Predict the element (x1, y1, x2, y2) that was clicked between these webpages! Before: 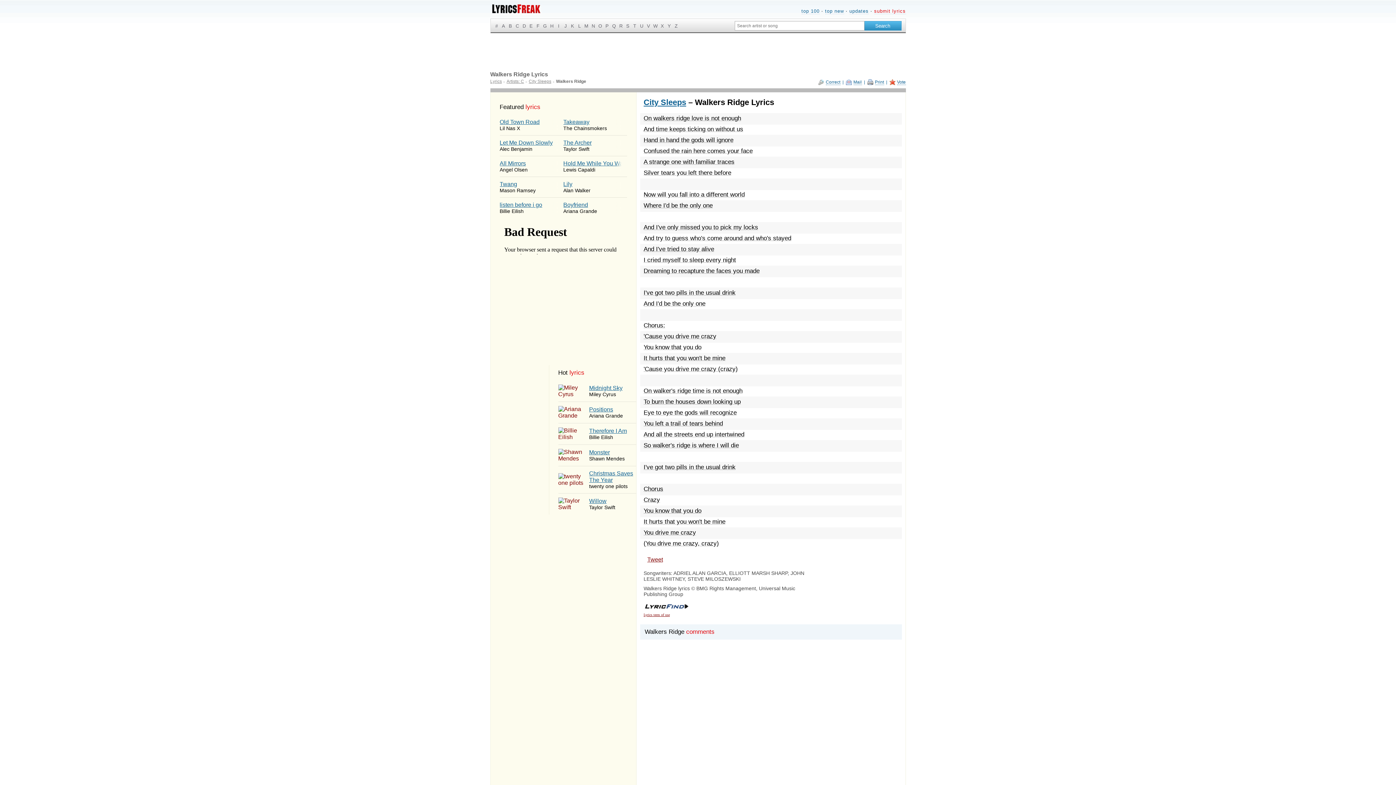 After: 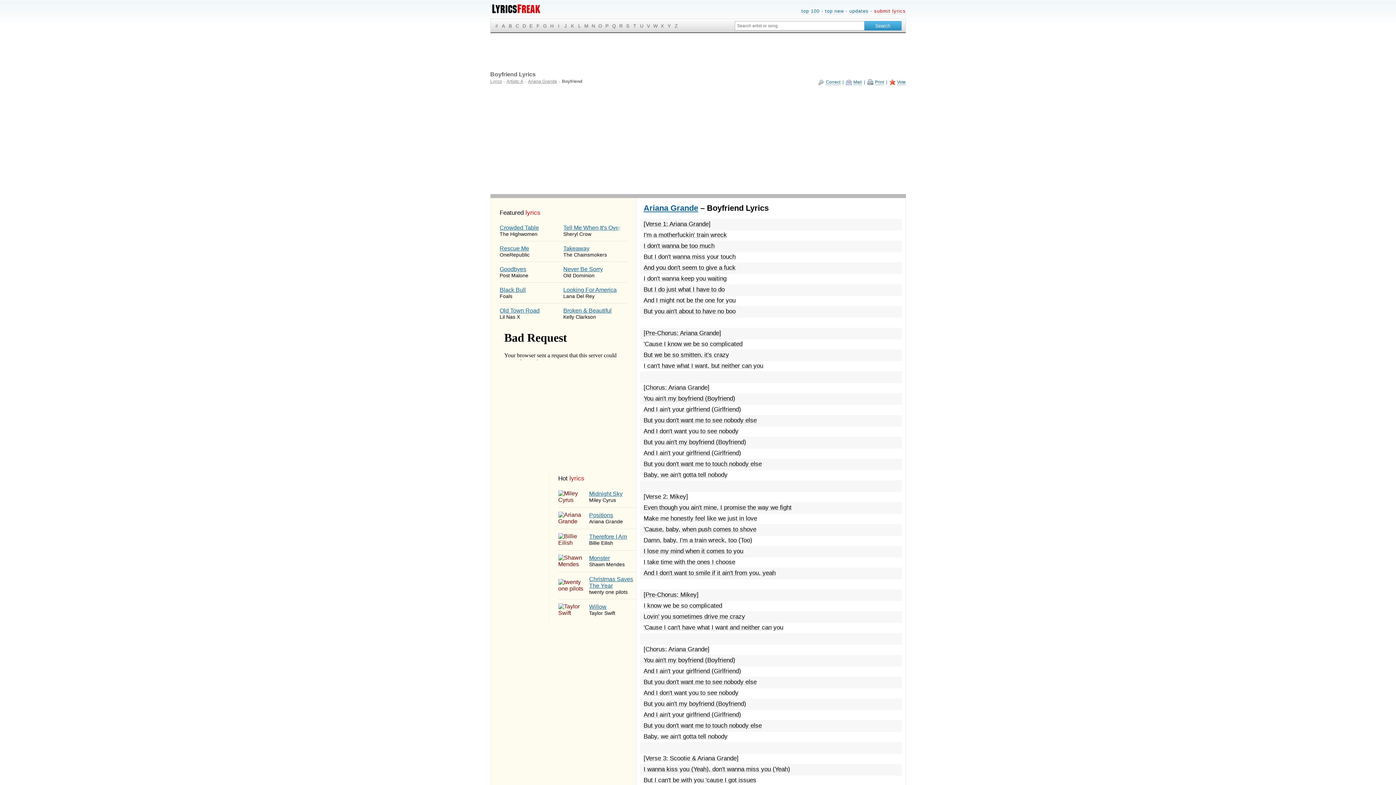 Action: bbox: (563, 197, 627, 218) label: Boyfriend
Ariana Grande